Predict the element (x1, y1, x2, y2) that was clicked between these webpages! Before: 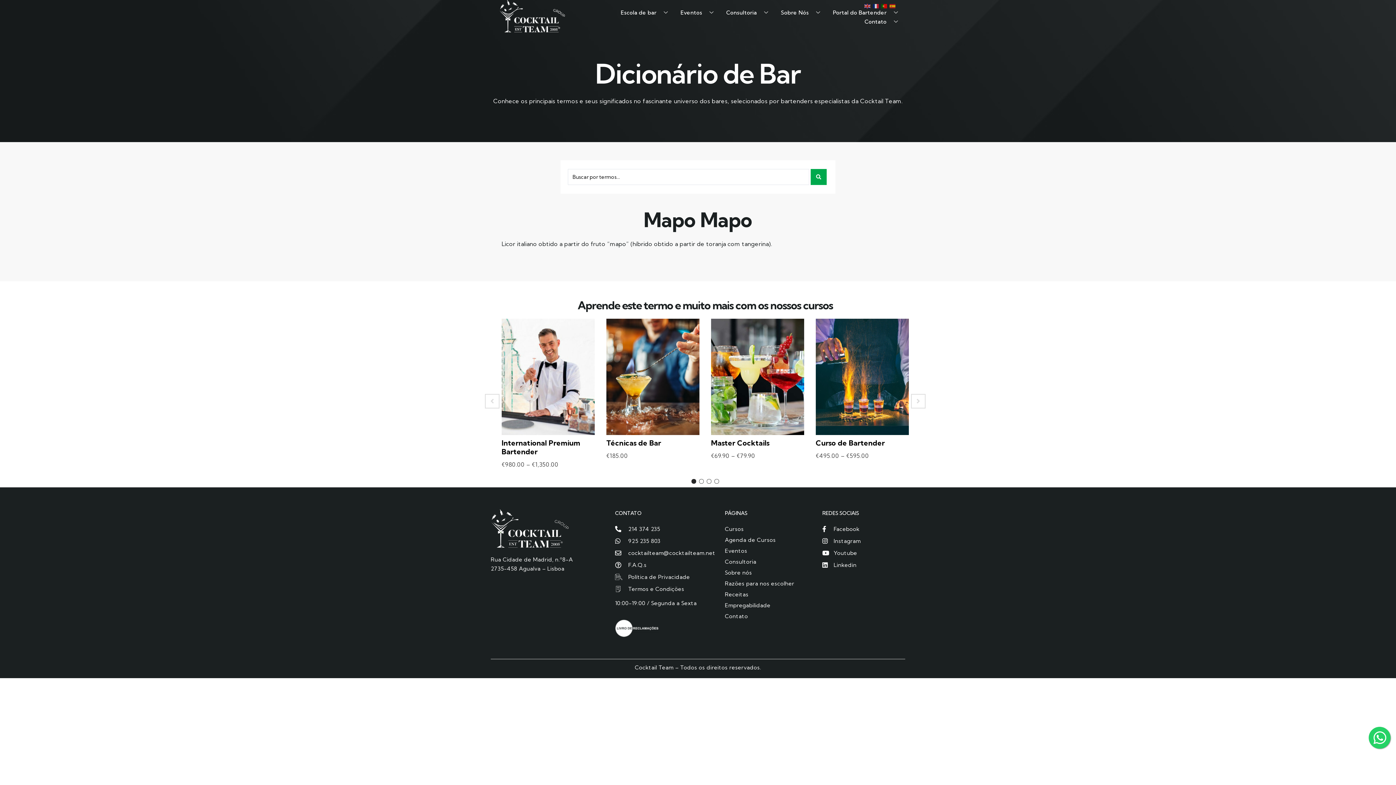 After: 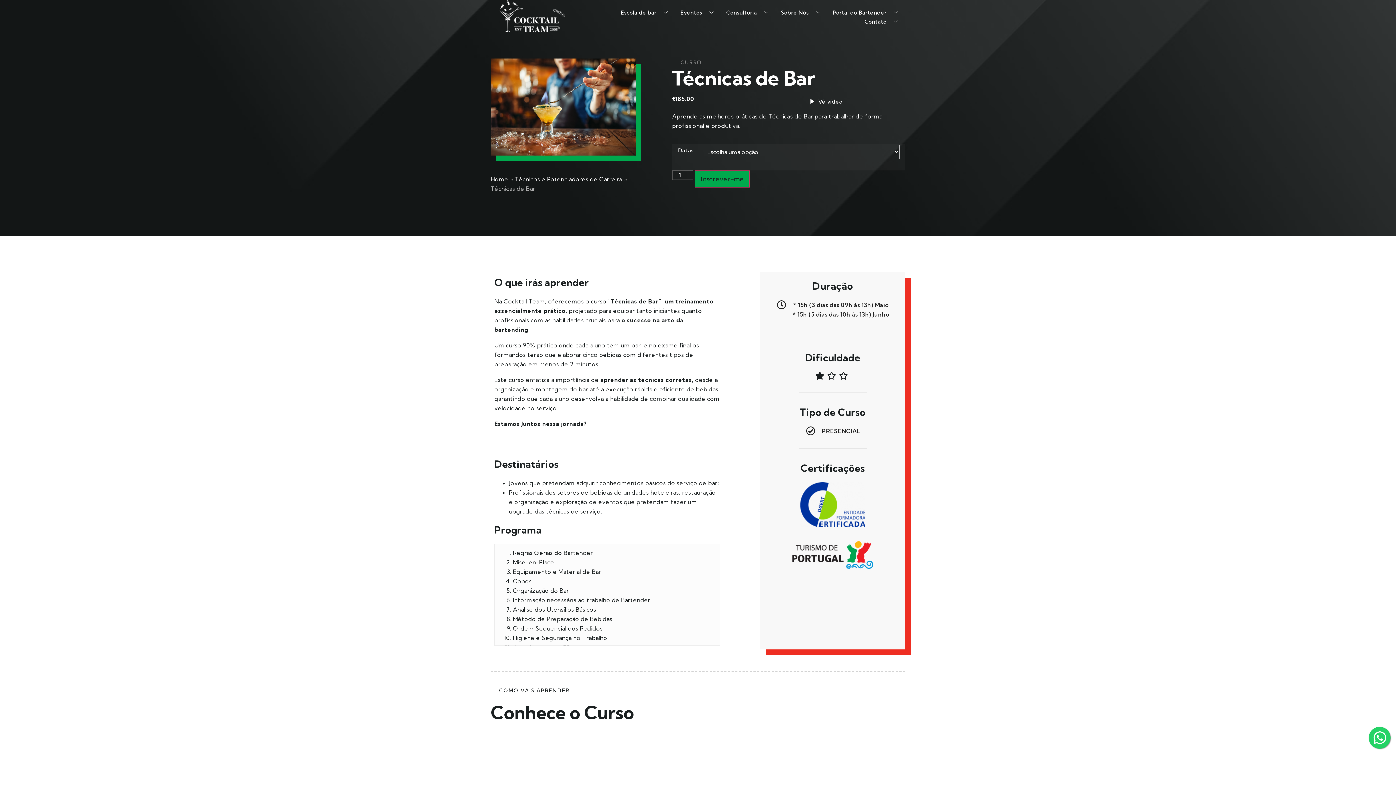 Action: bbox: (606, 318, 699, 435)